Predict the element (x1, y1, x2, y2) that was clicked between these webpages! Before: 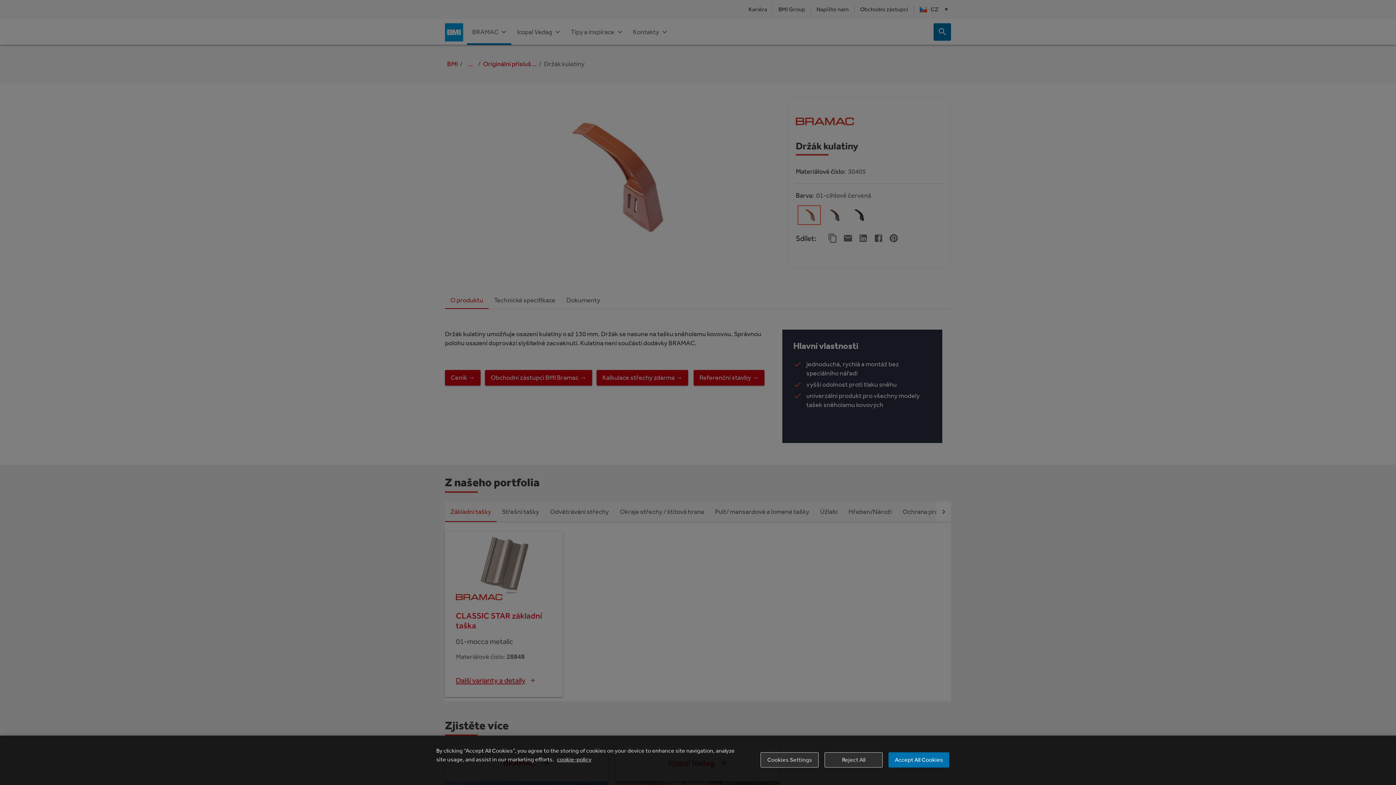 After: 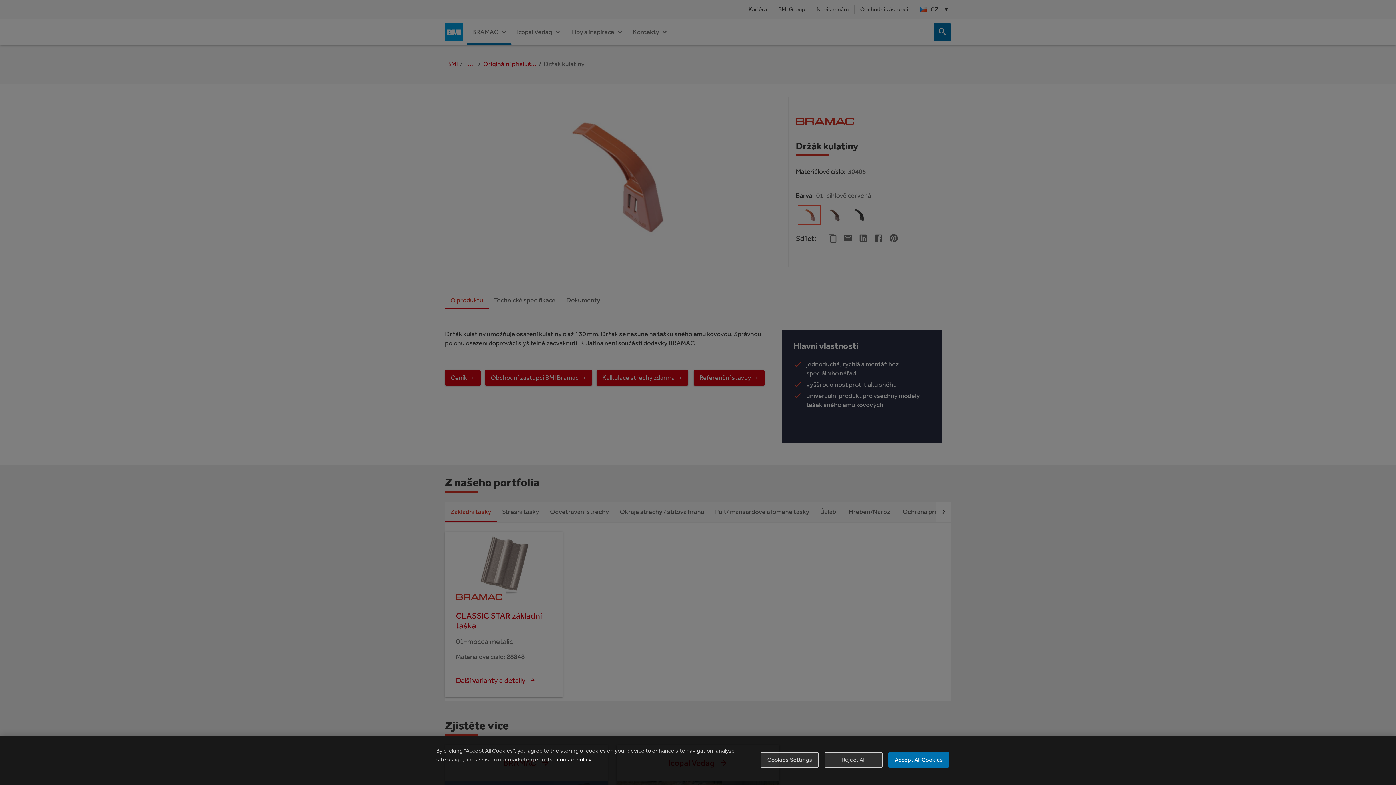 Action: bbox: (557, 756, 591, 763) label: More information about your privacy, opens in a new tab